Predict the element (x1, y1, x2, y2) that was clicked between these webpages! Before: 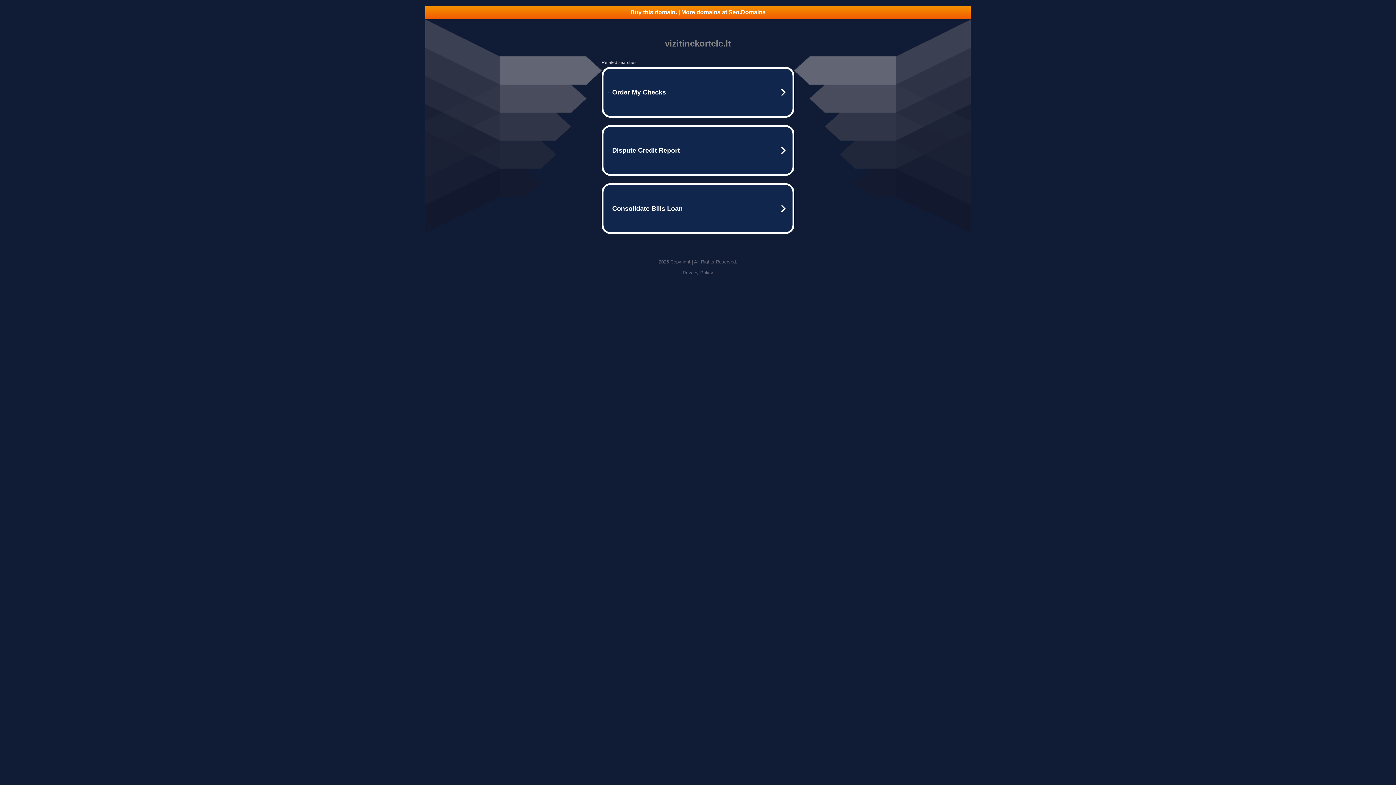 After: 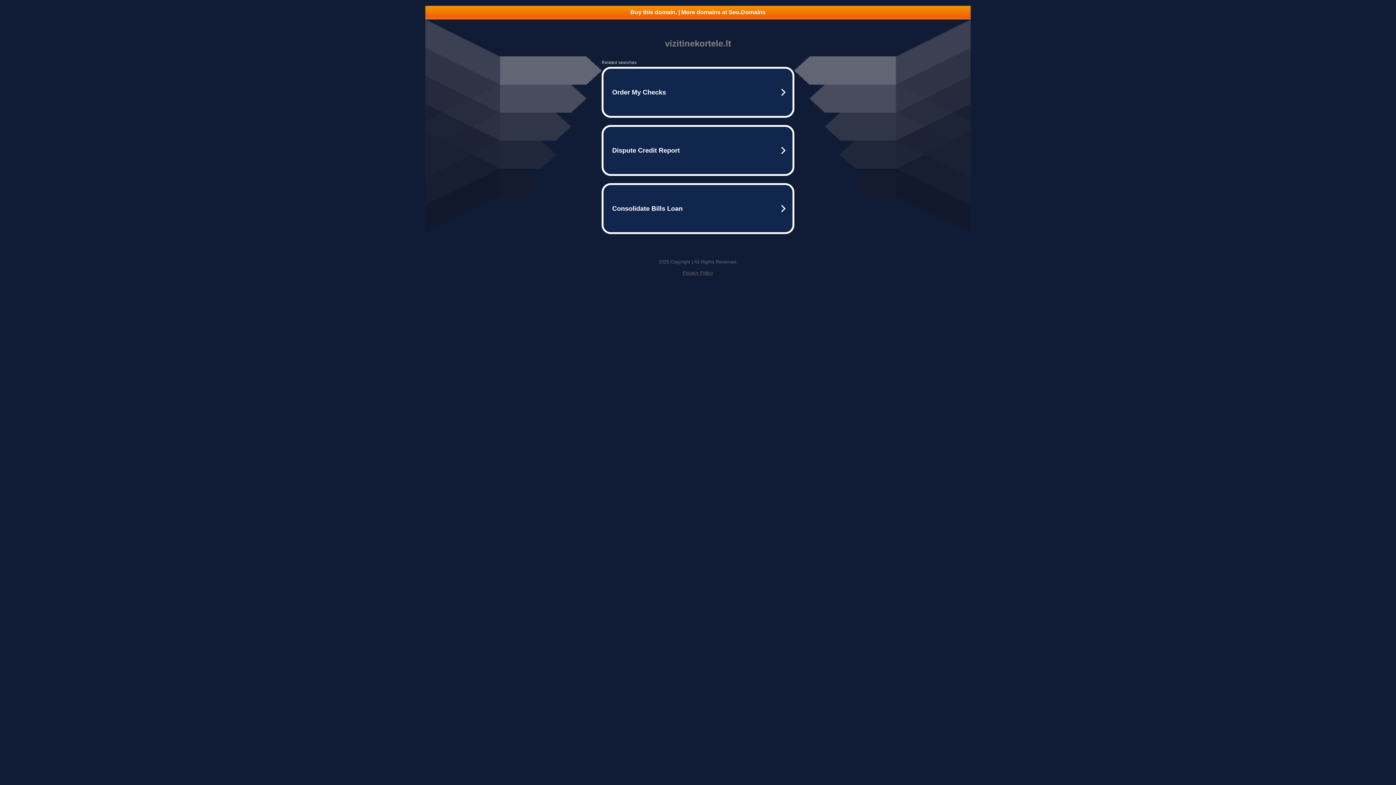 Action: label: Privacy Policy bbox: (682, 270, 713, 275)